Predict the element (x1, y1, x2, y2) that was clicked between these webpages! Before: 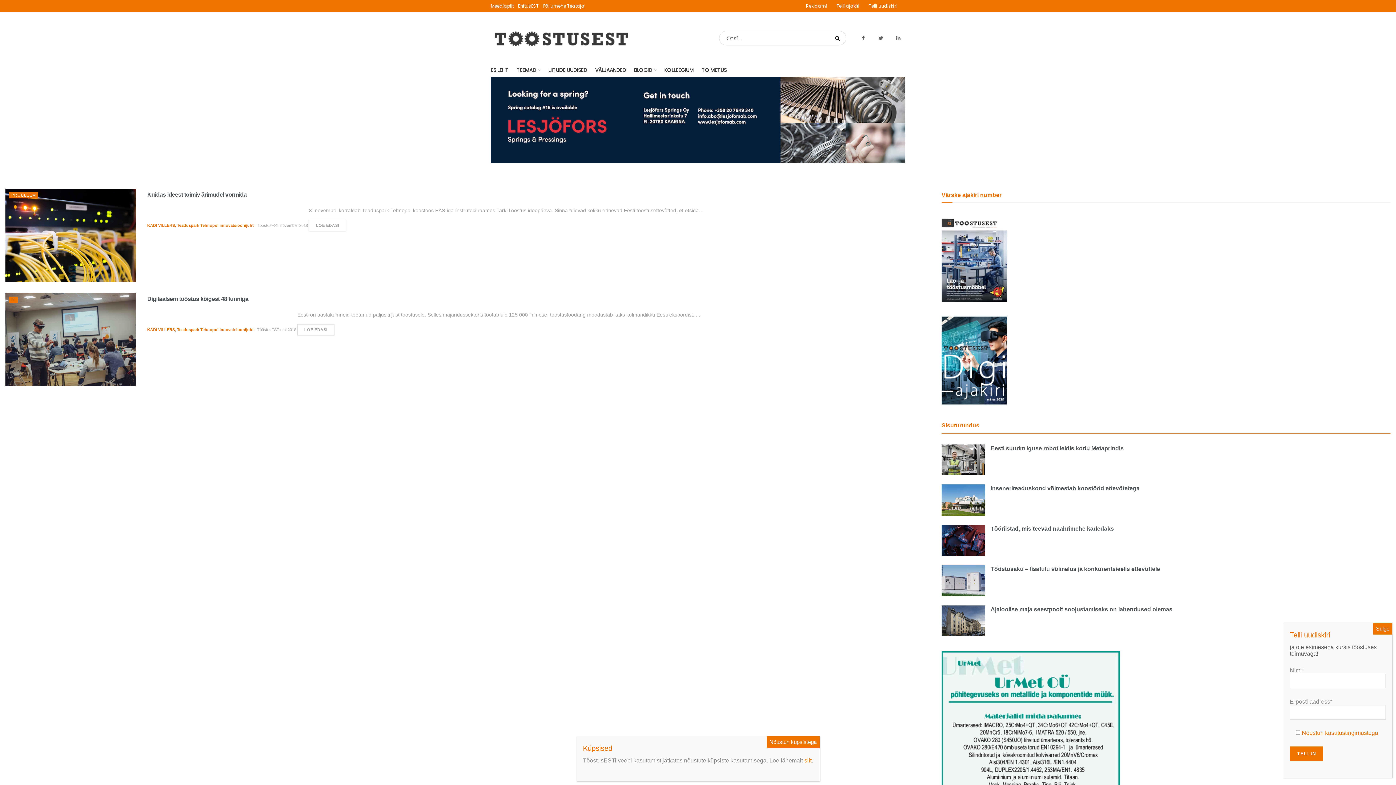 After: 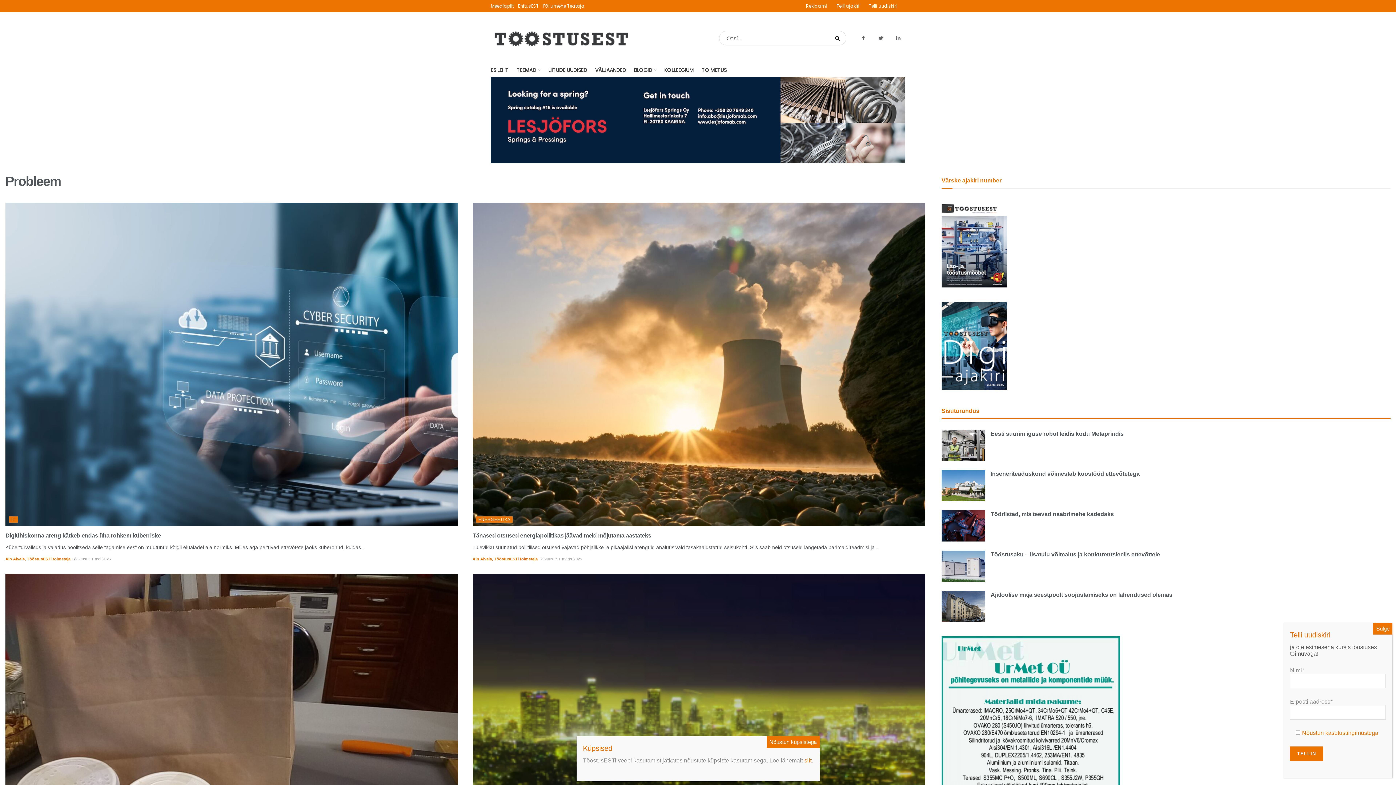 Action: label: PROBLEEM bbox: (9, 192, 38, 198)